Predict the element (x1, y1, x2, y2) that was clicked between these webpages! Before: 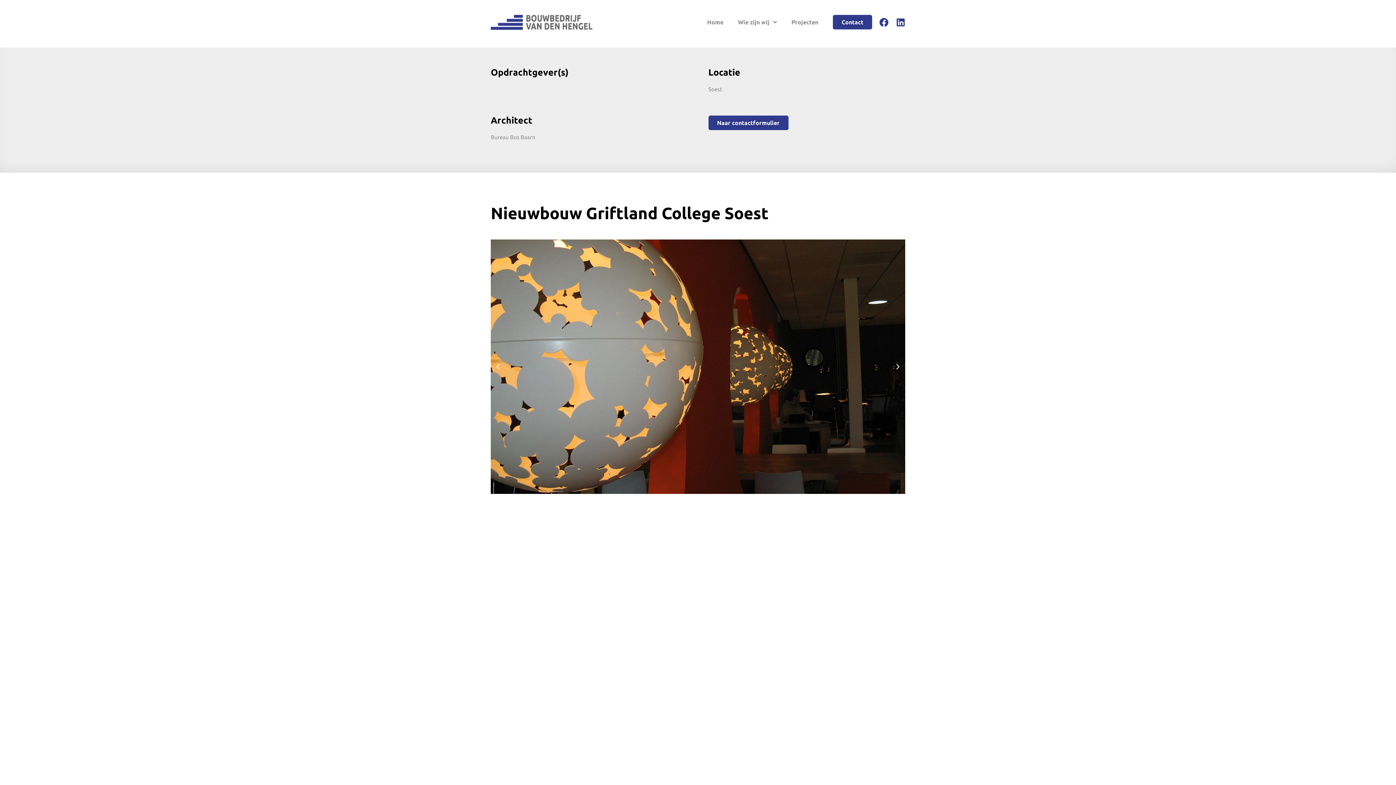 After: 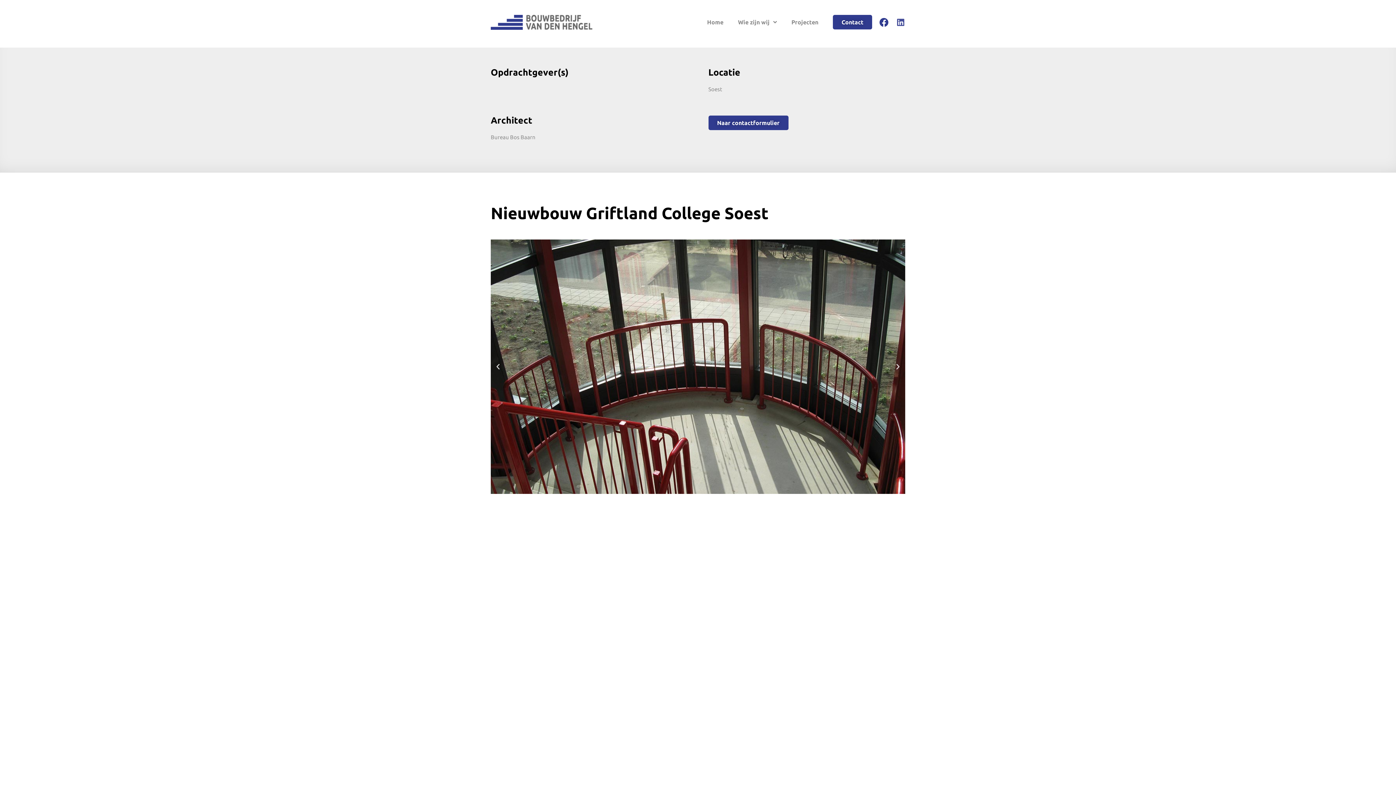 Action: label: Linkedin bbox: (896, 17, 905, 26)